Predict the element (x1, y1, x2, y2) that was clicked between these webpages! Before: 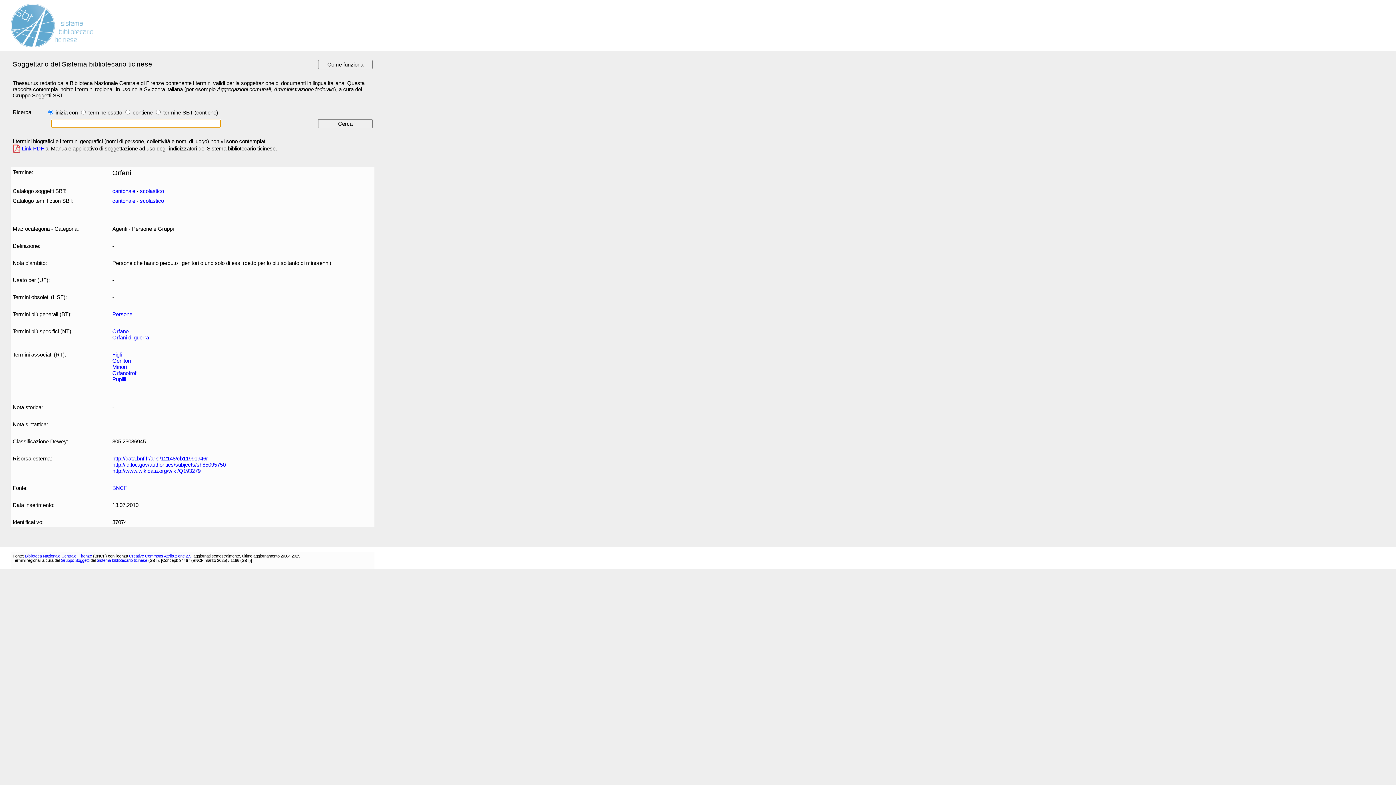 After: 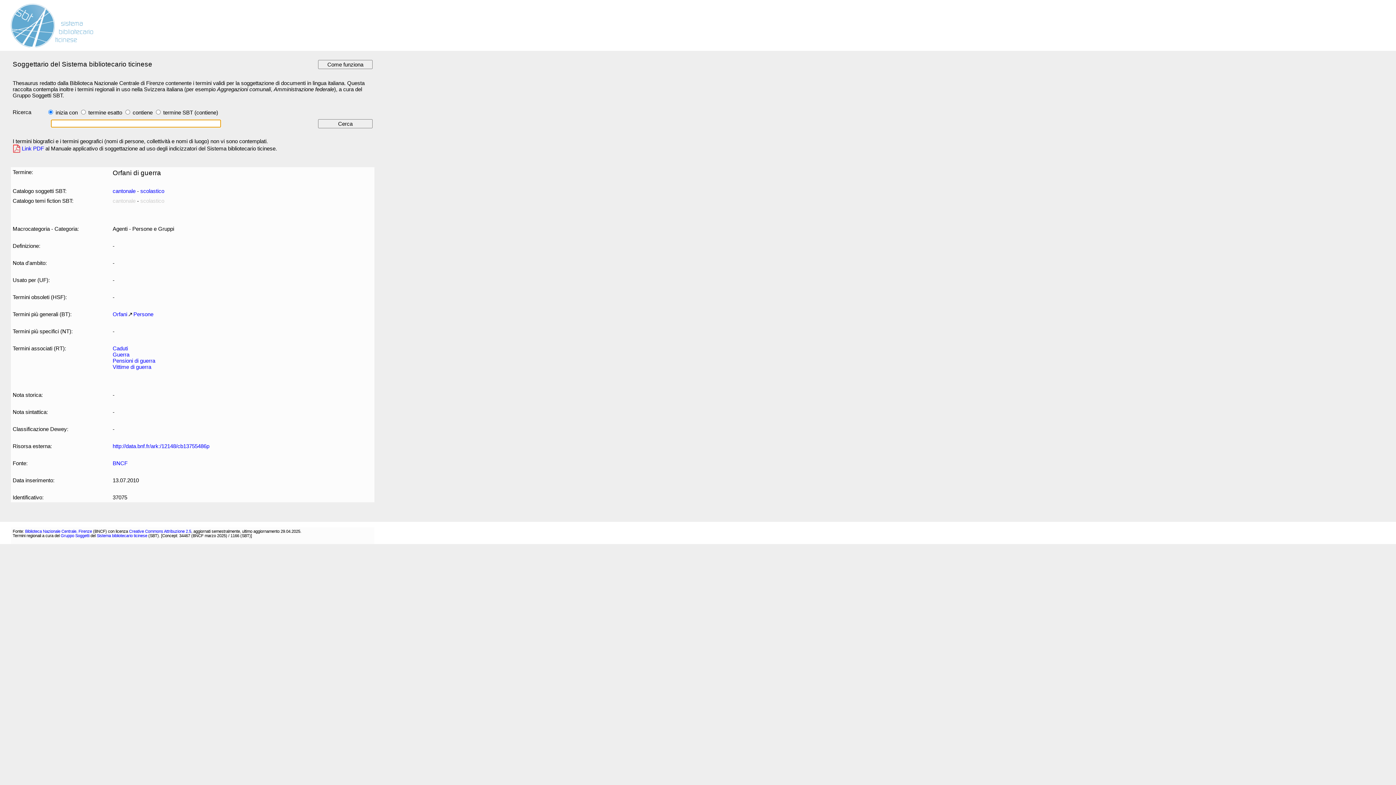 Action: bbox: (112, 334, 149, 340) label: Orfani di guerra